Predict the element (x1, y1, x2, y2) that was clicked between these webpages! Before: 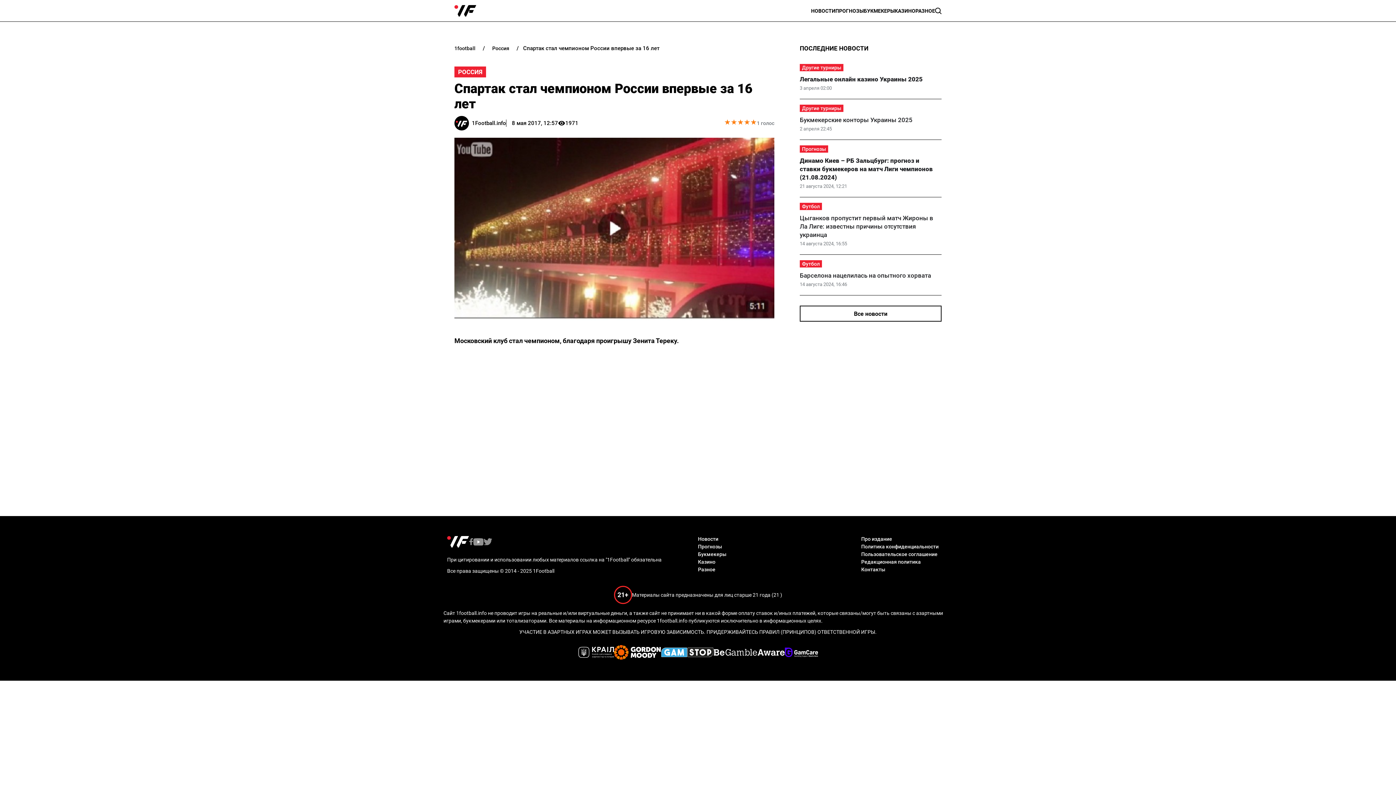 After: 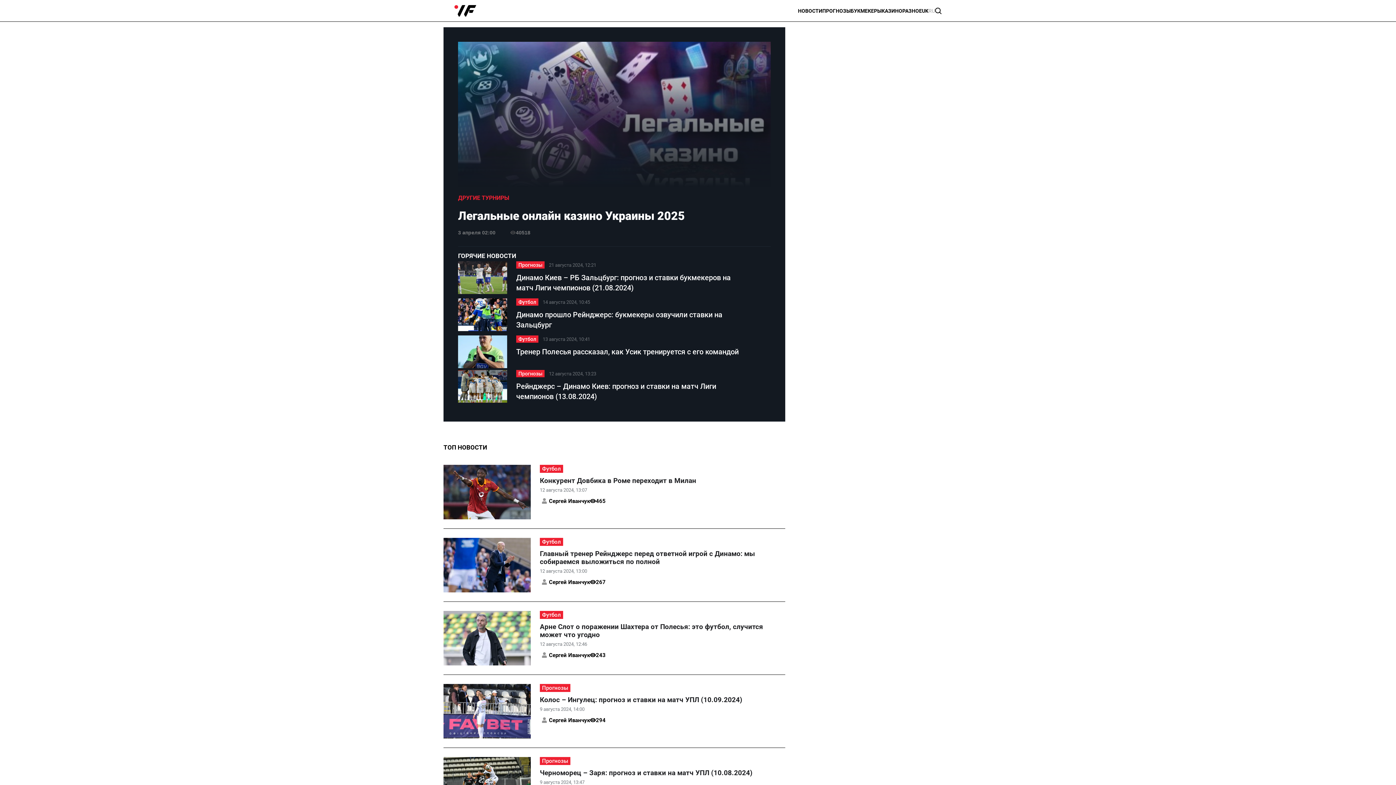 Action: bbox: (454, 5, 476, 16)